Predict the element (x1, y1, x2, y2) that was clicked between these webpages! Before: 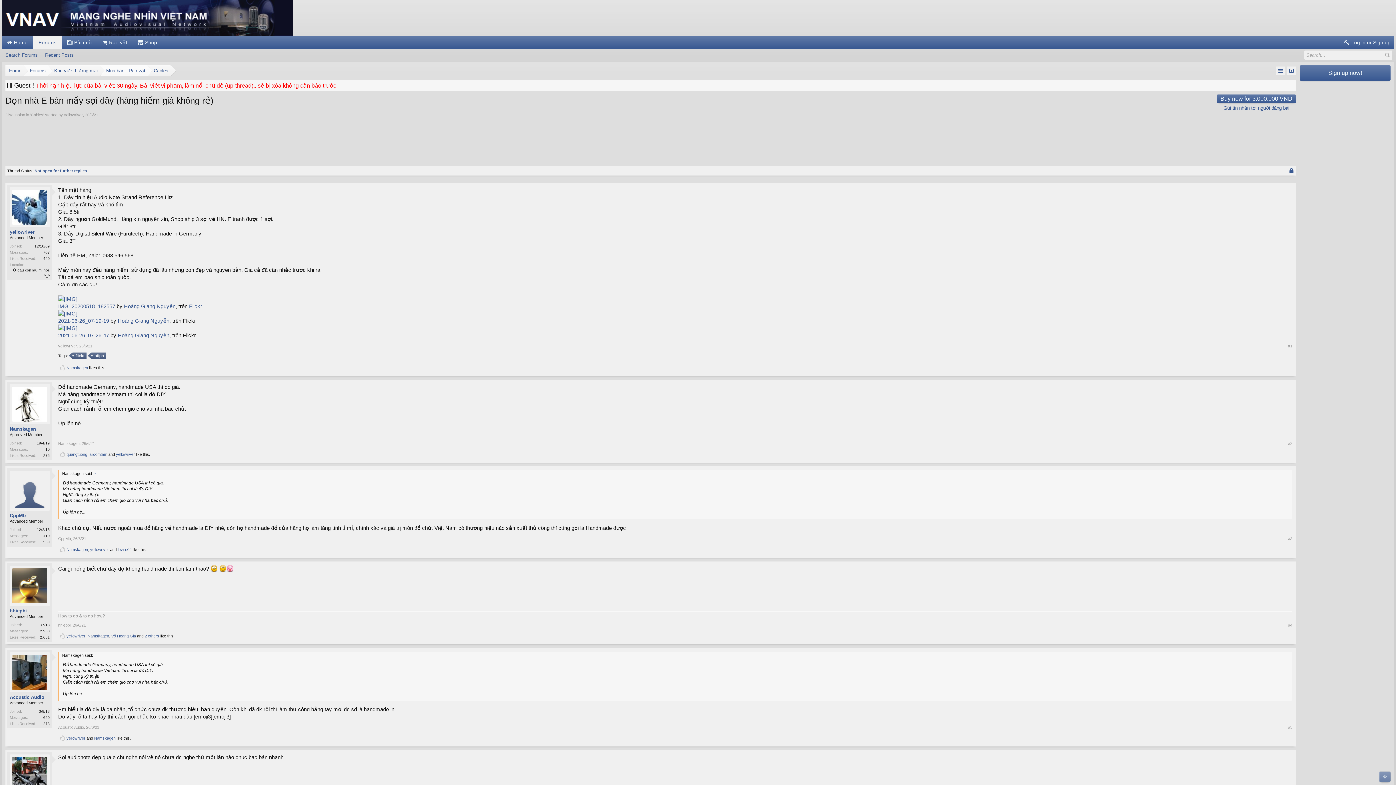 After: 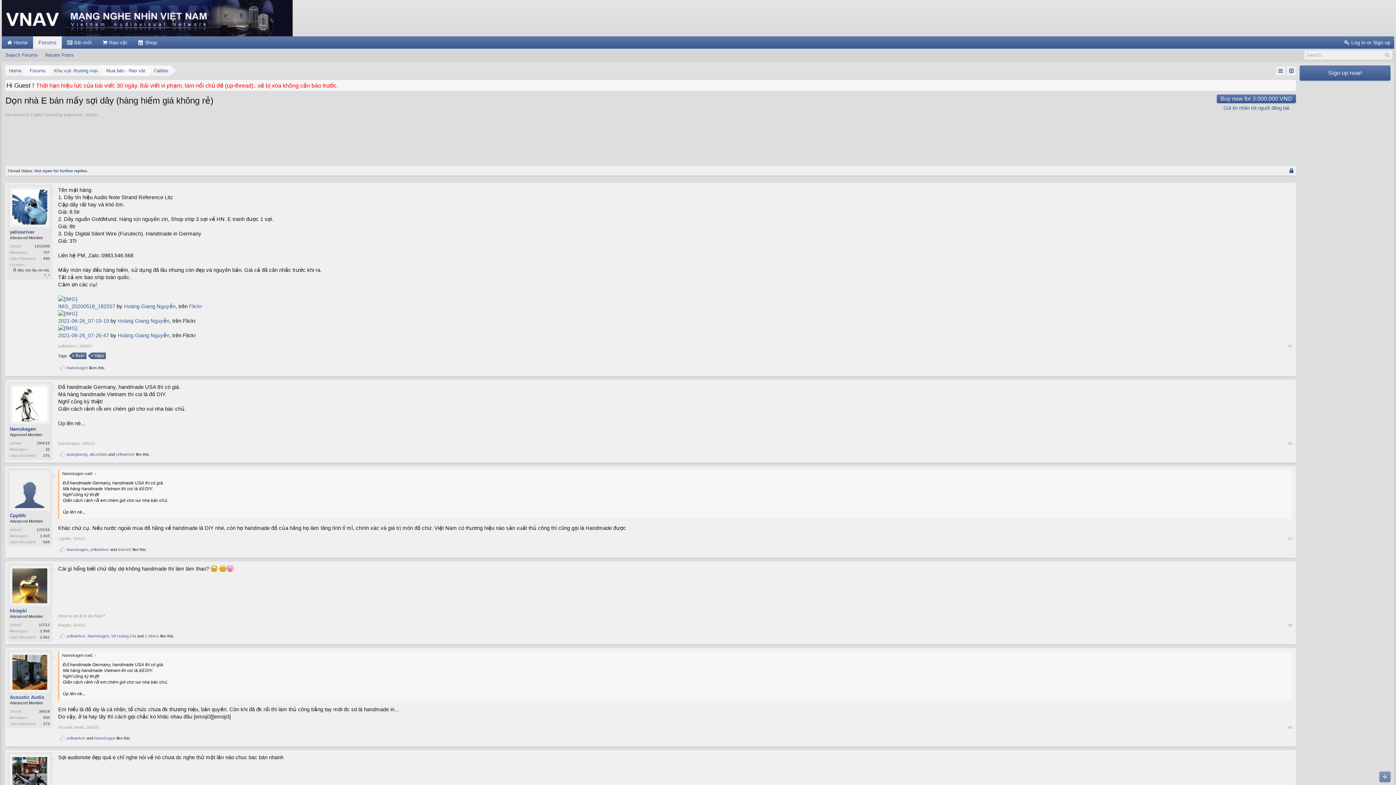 Action: bbox: (11, 472, 48, 509)